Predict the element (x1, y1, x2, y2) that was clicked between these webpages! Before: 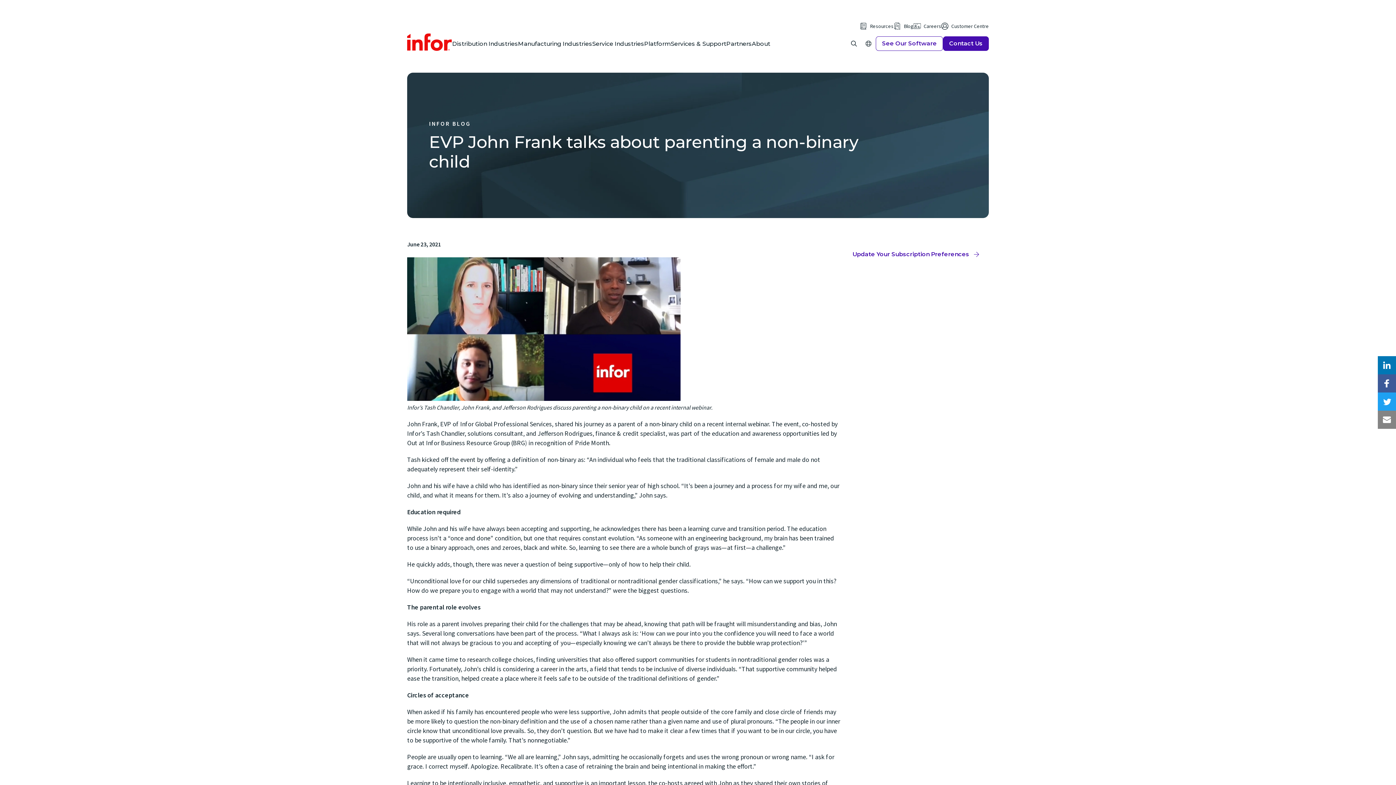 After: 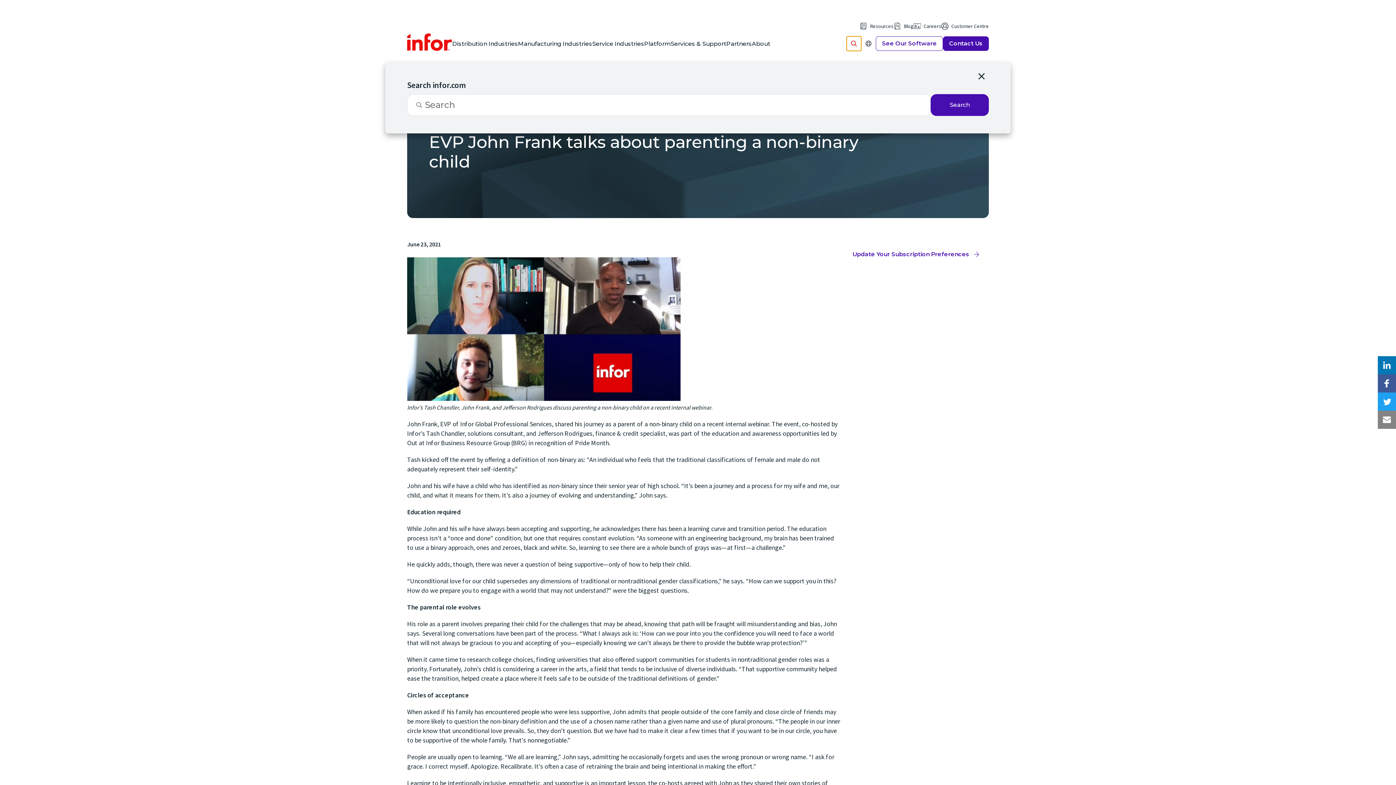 Action: bbox: (846, 36, 861, 50) label: Open Search